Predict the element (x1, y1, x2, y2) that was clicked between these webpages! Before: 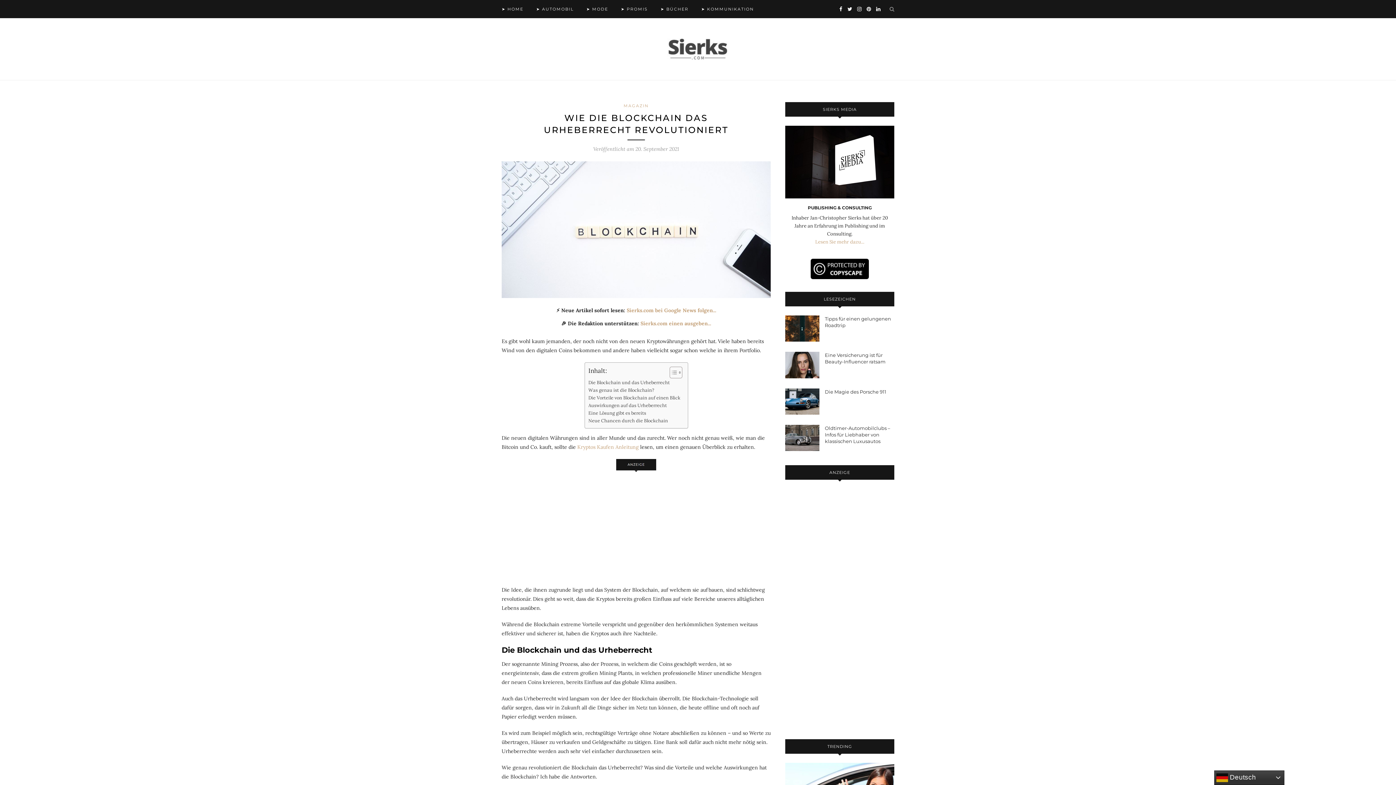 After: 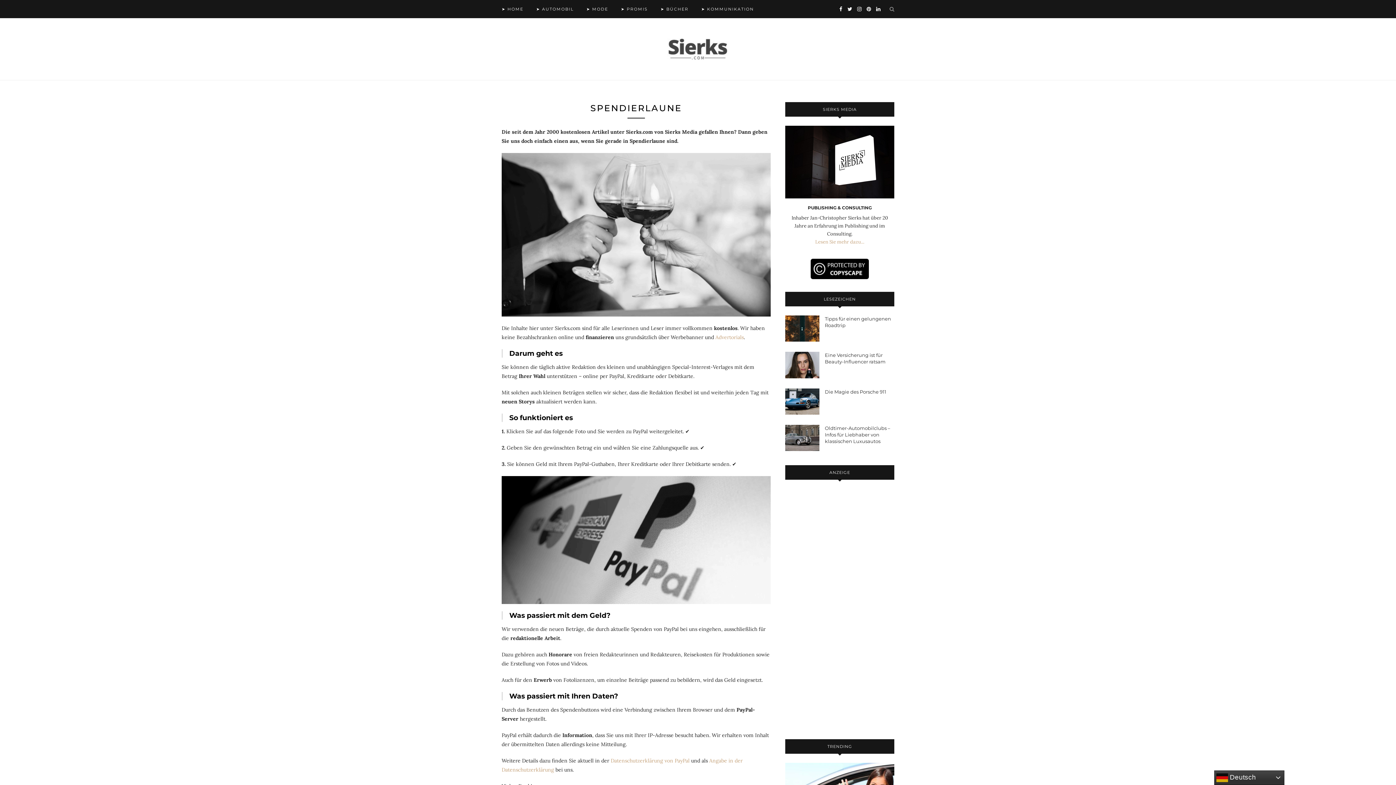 Action: label: Sierks.com einen ausgeben... bbox: (640, 320, 711, 326)